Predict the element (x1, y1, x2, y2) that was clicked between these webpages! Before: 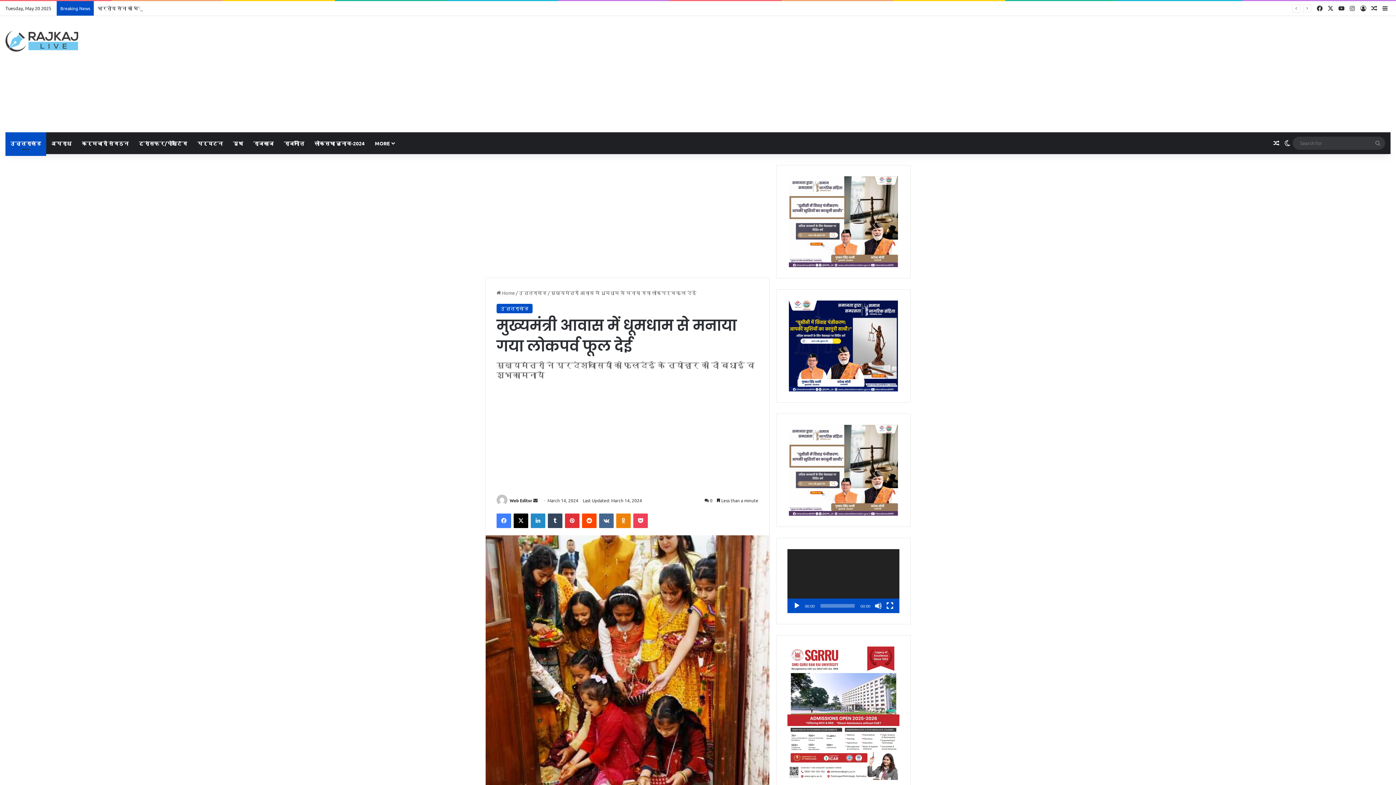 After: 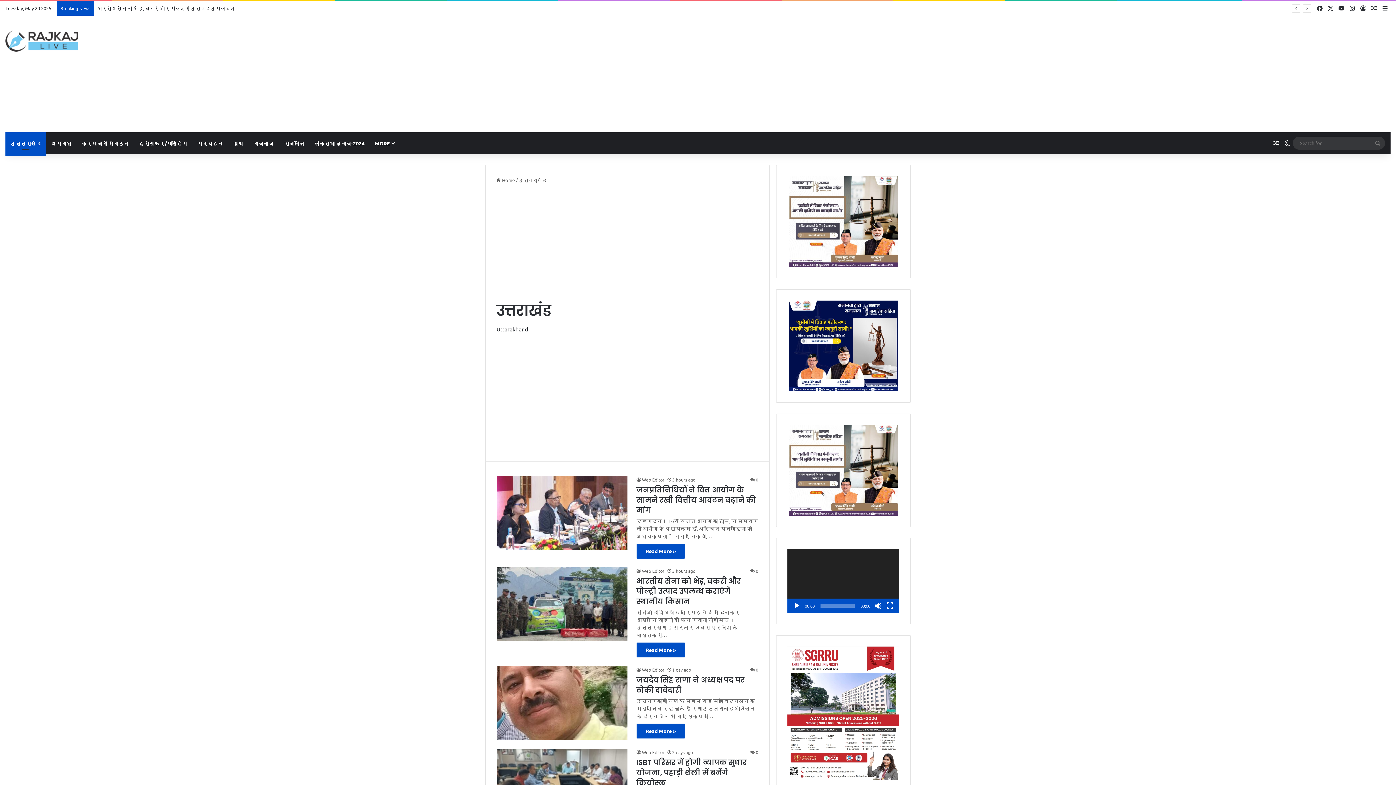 Action: bbox: (496, 304, 532, 313) label: उत्तराखंड